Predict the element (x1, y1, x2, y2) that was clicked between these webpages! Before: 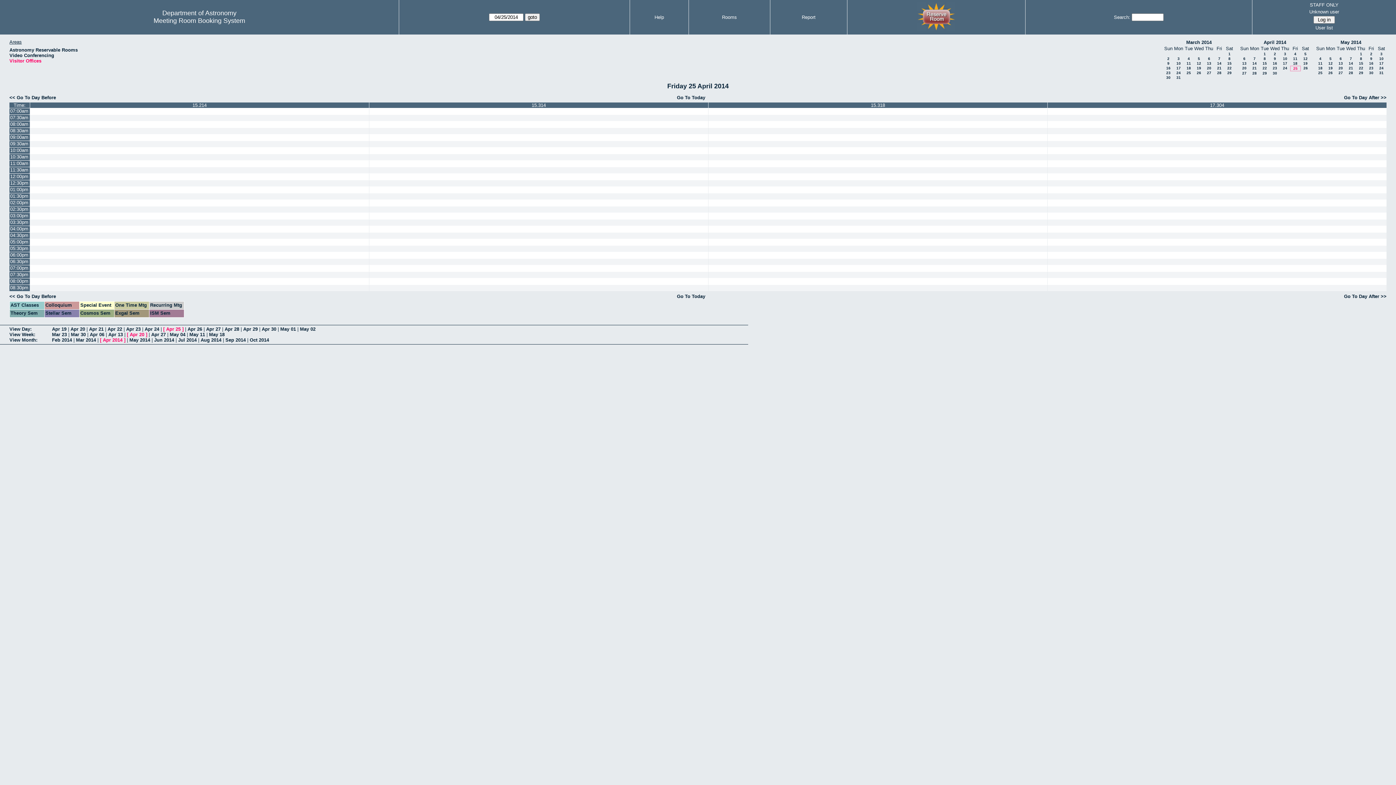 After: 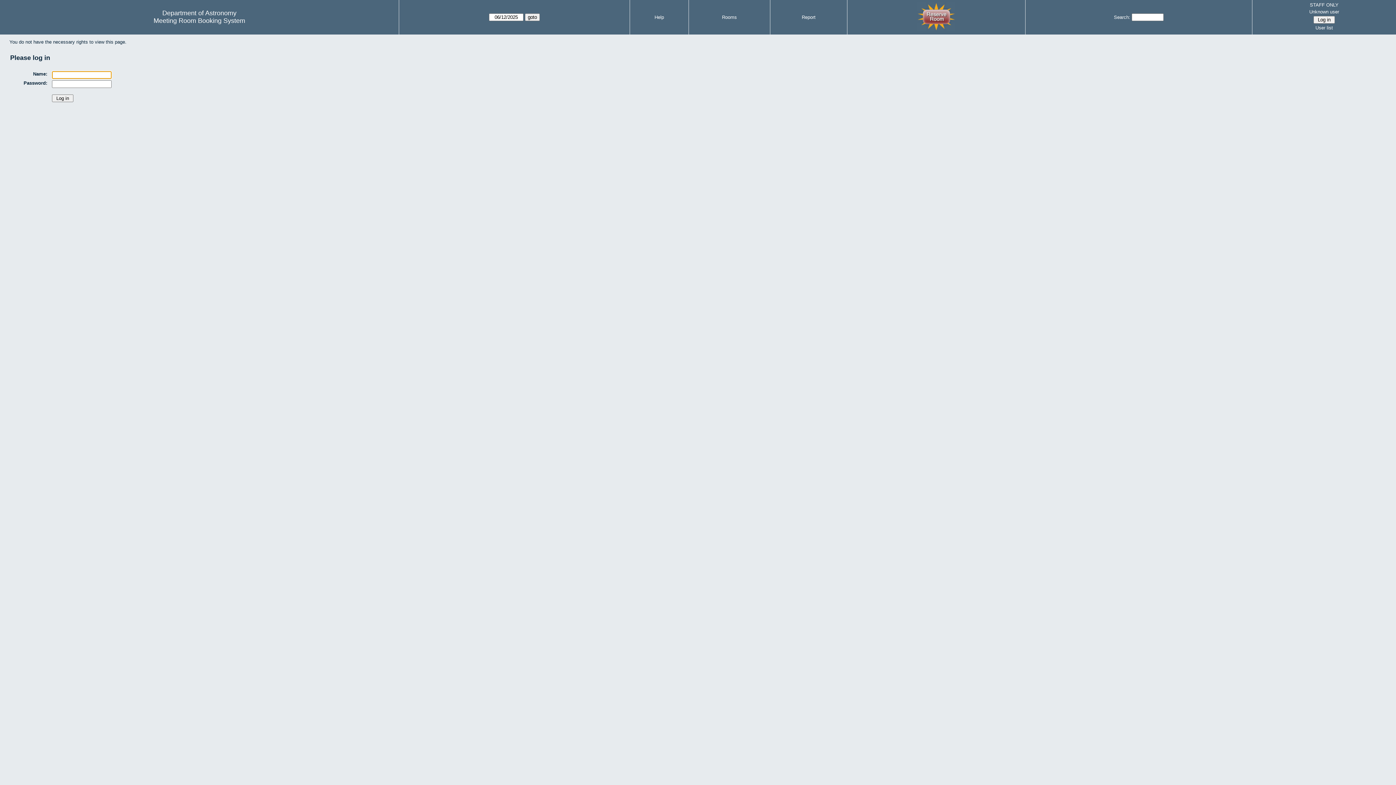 Action: bbox: (369, 258, 708, 265)